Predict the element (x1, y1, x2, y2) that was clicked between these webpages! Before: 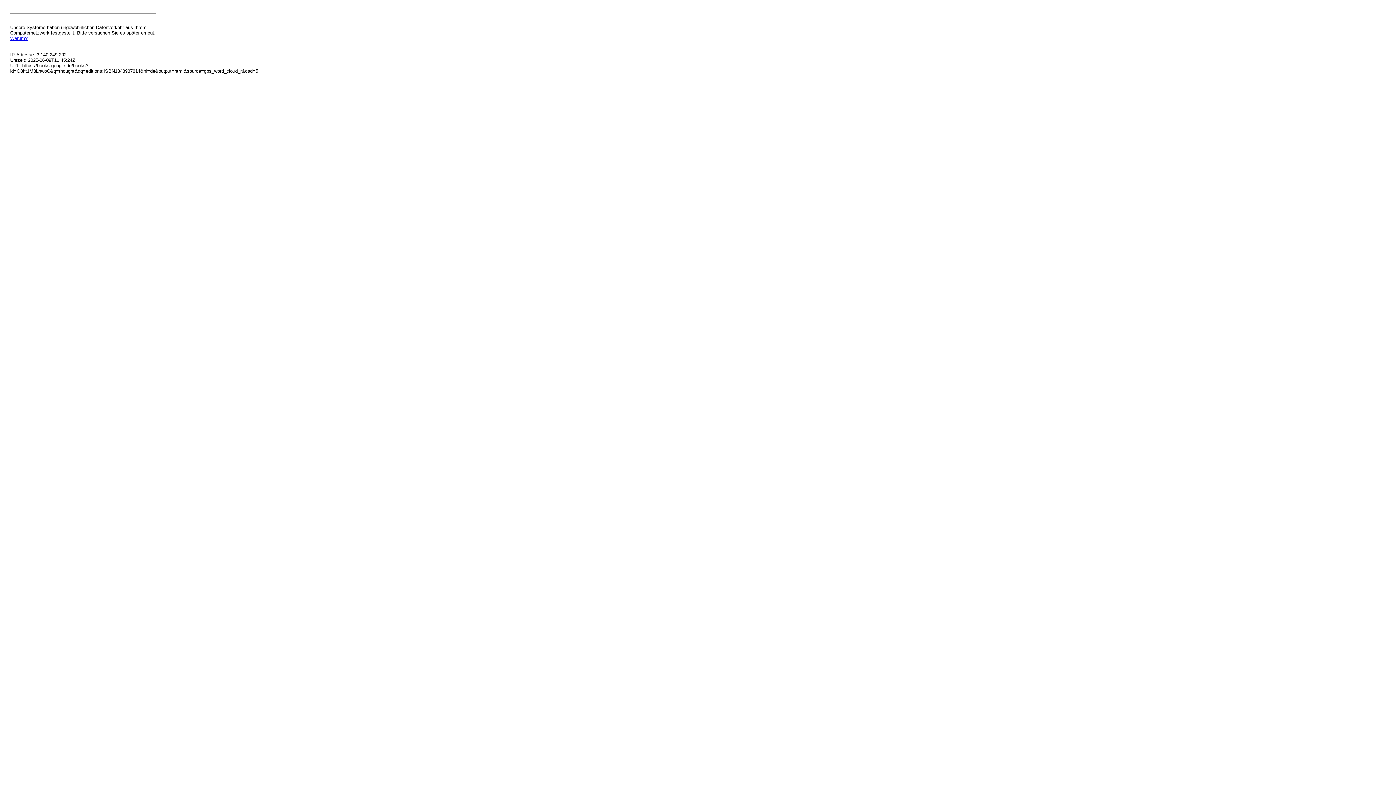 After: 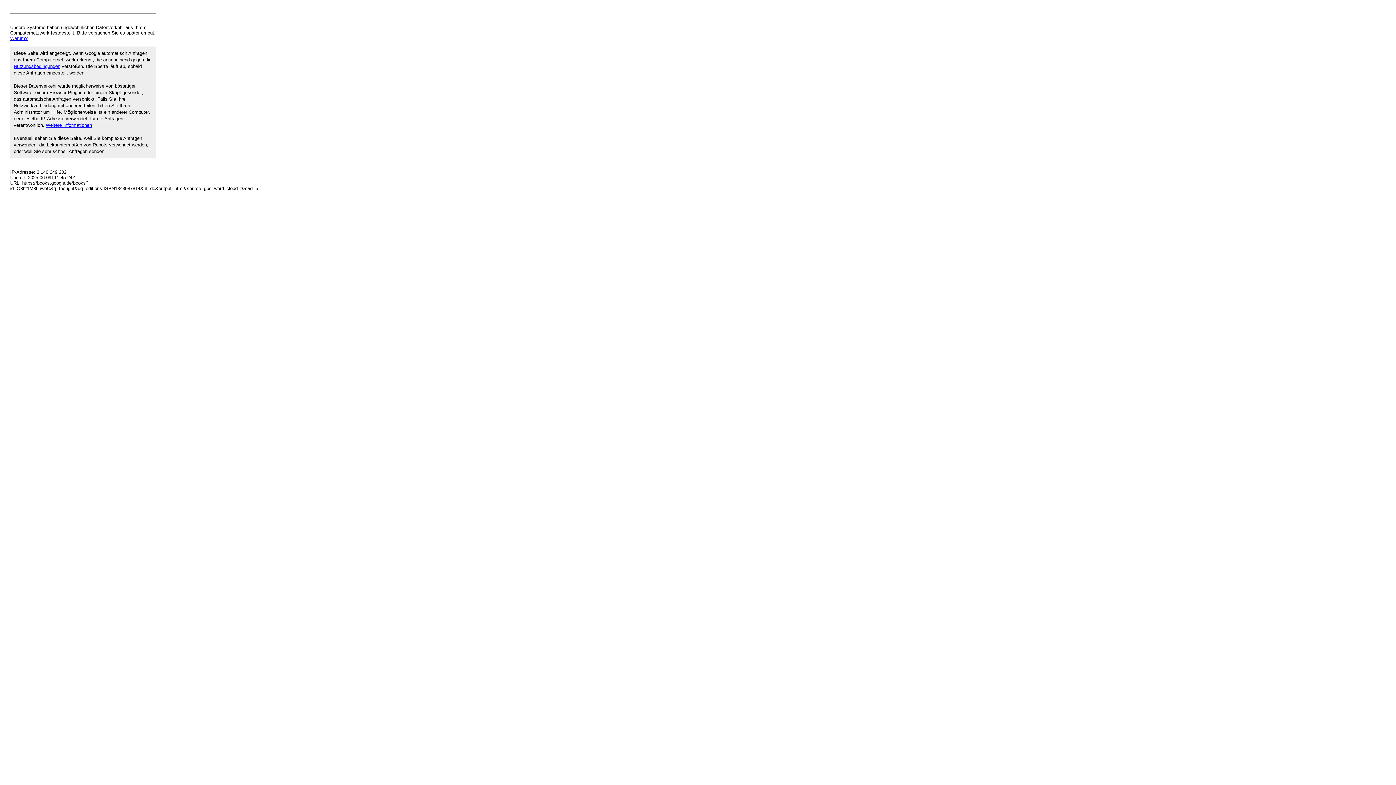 Action: label: Warum? bbox: (10, 35, 27, 41)